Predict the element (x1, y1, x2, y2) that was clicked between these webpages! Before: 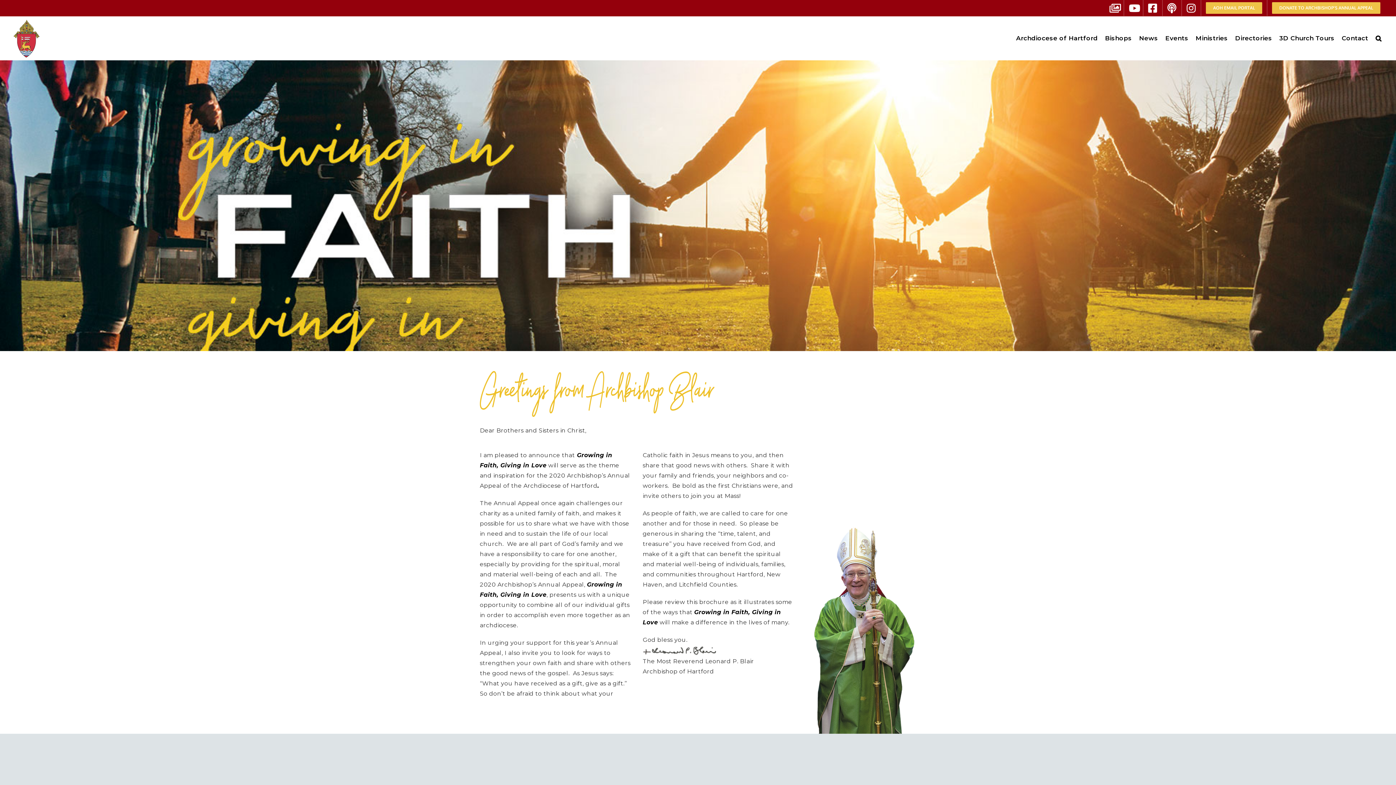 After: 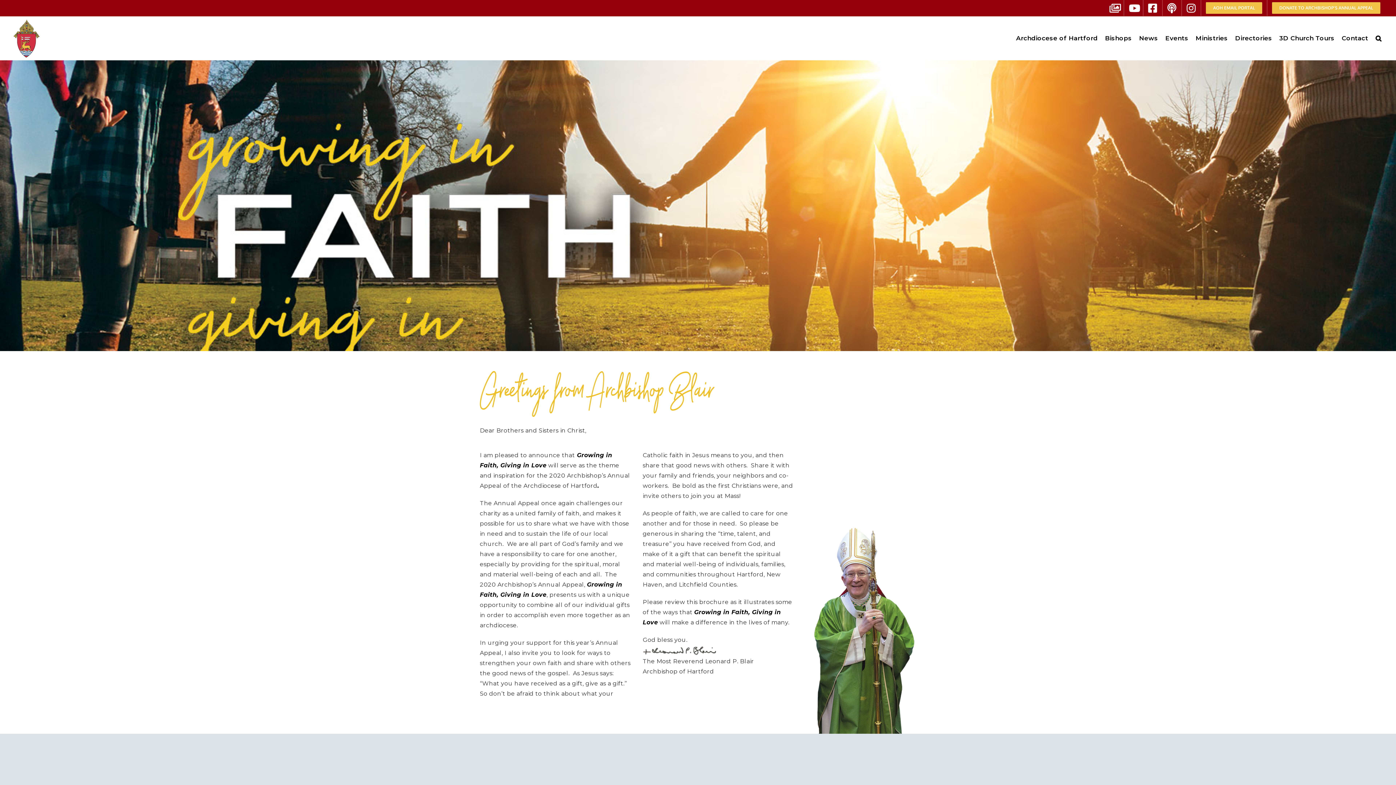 Action: bbox: (1201, 0, 1267, 16) label: AOH EMAIL PORTAL